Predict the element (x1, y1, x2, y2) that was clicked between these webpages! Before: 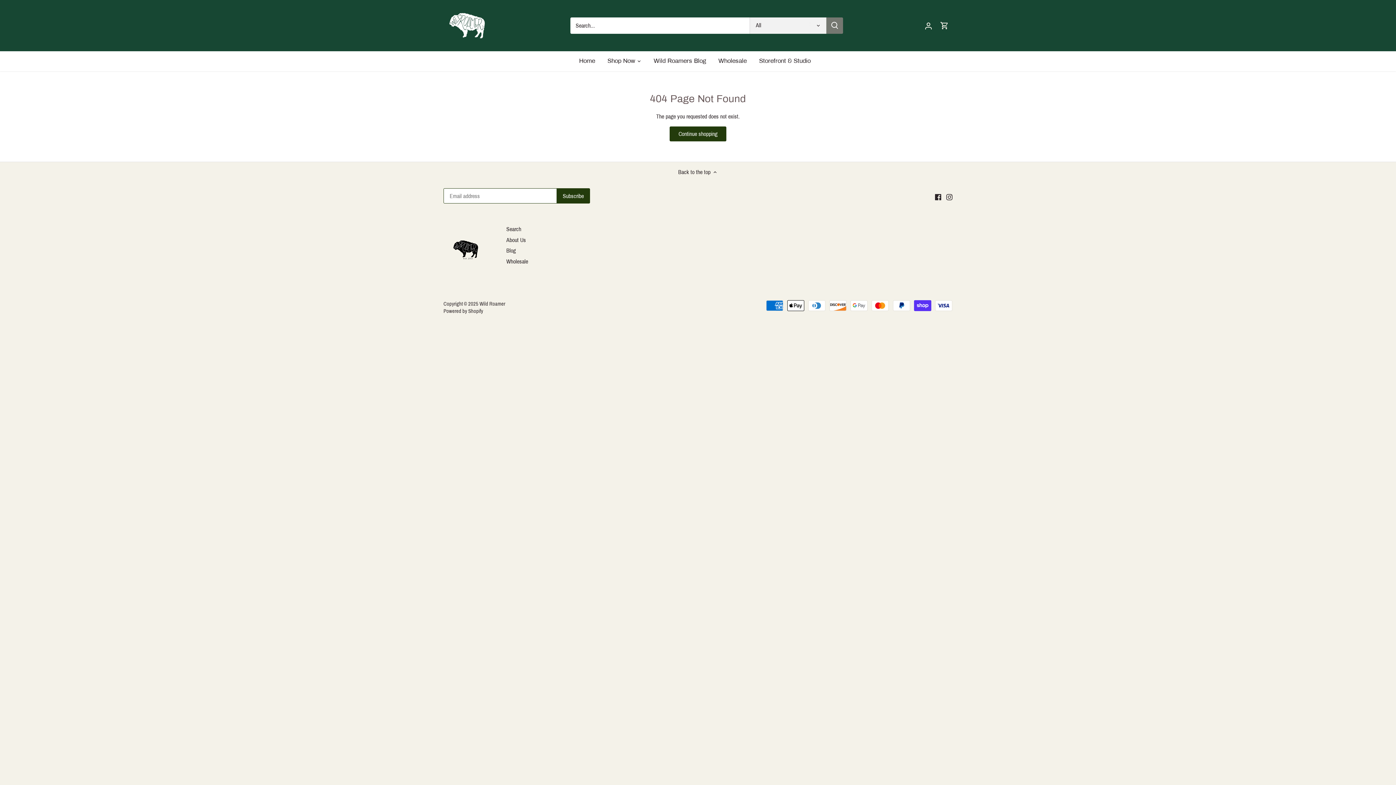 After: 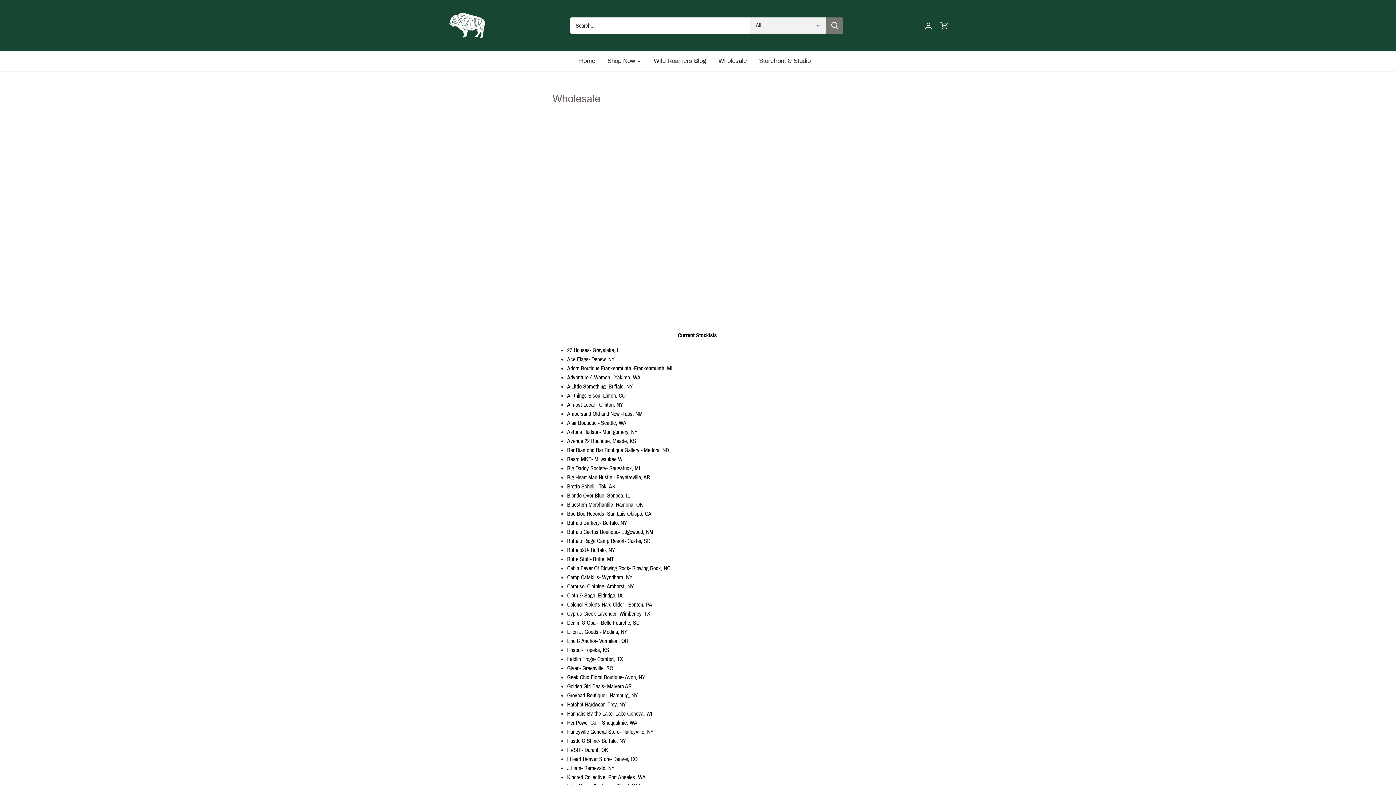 Action: bbox: (712, 51, 753, 71) label: Wholesale